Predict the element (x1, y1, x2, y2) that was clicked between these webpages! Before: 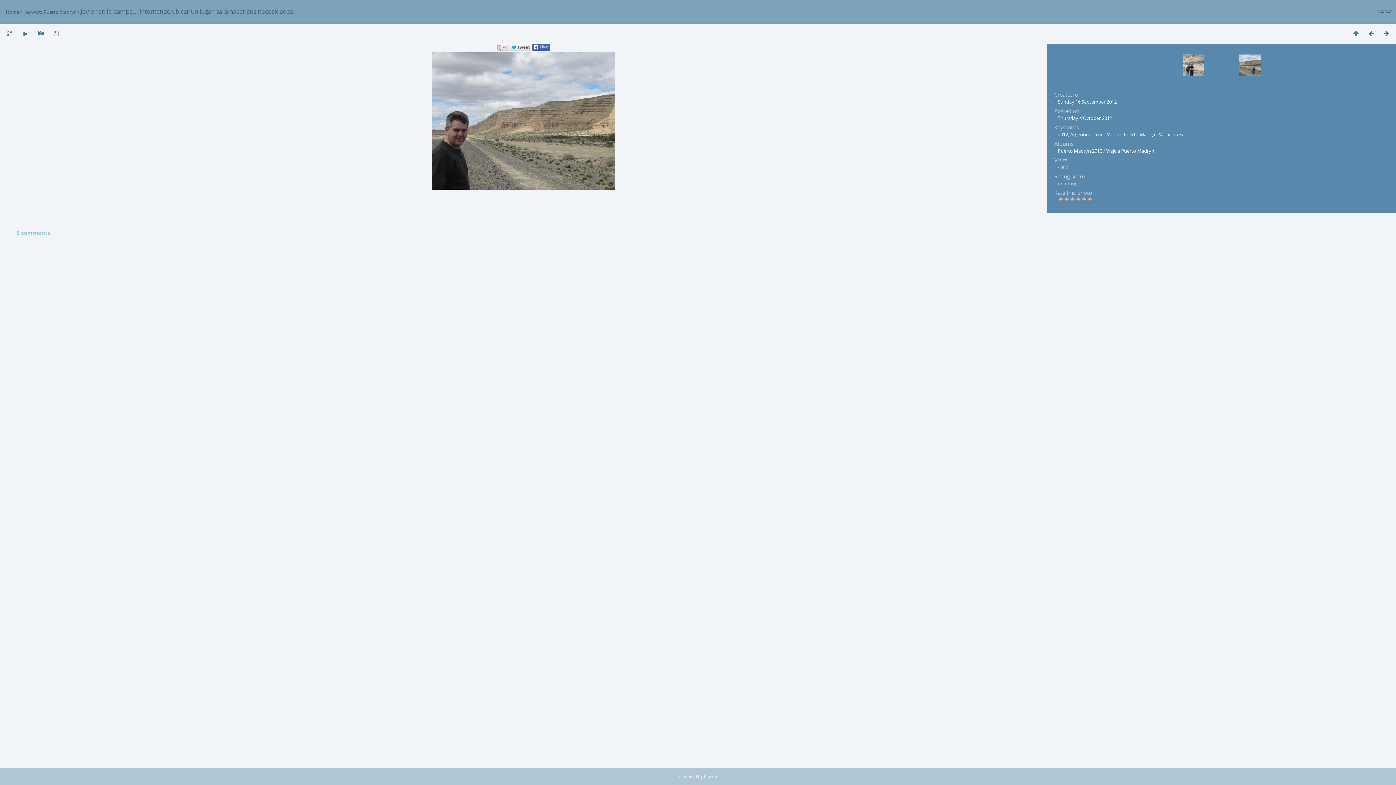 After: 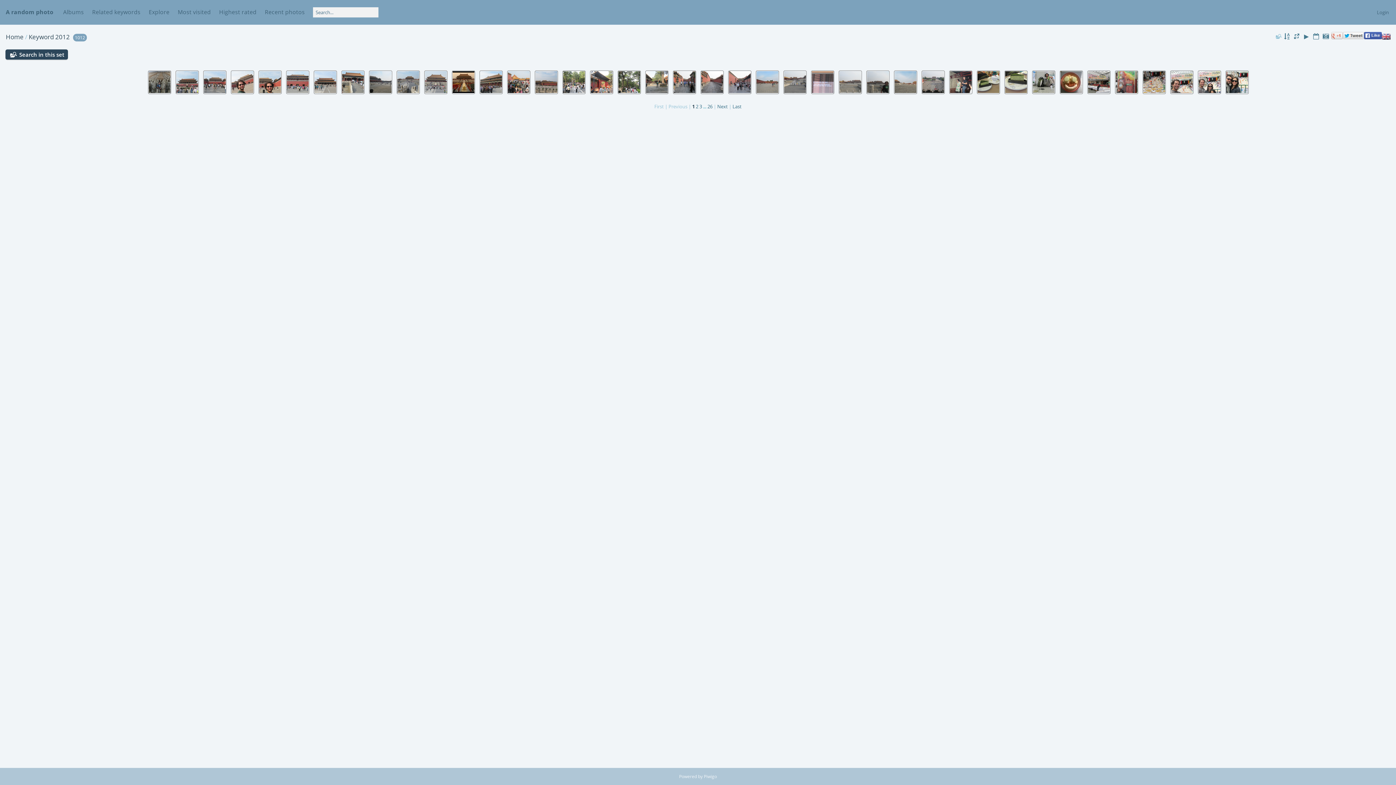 Action: bbox: (1058, 131, 1068, 137) label: 2012